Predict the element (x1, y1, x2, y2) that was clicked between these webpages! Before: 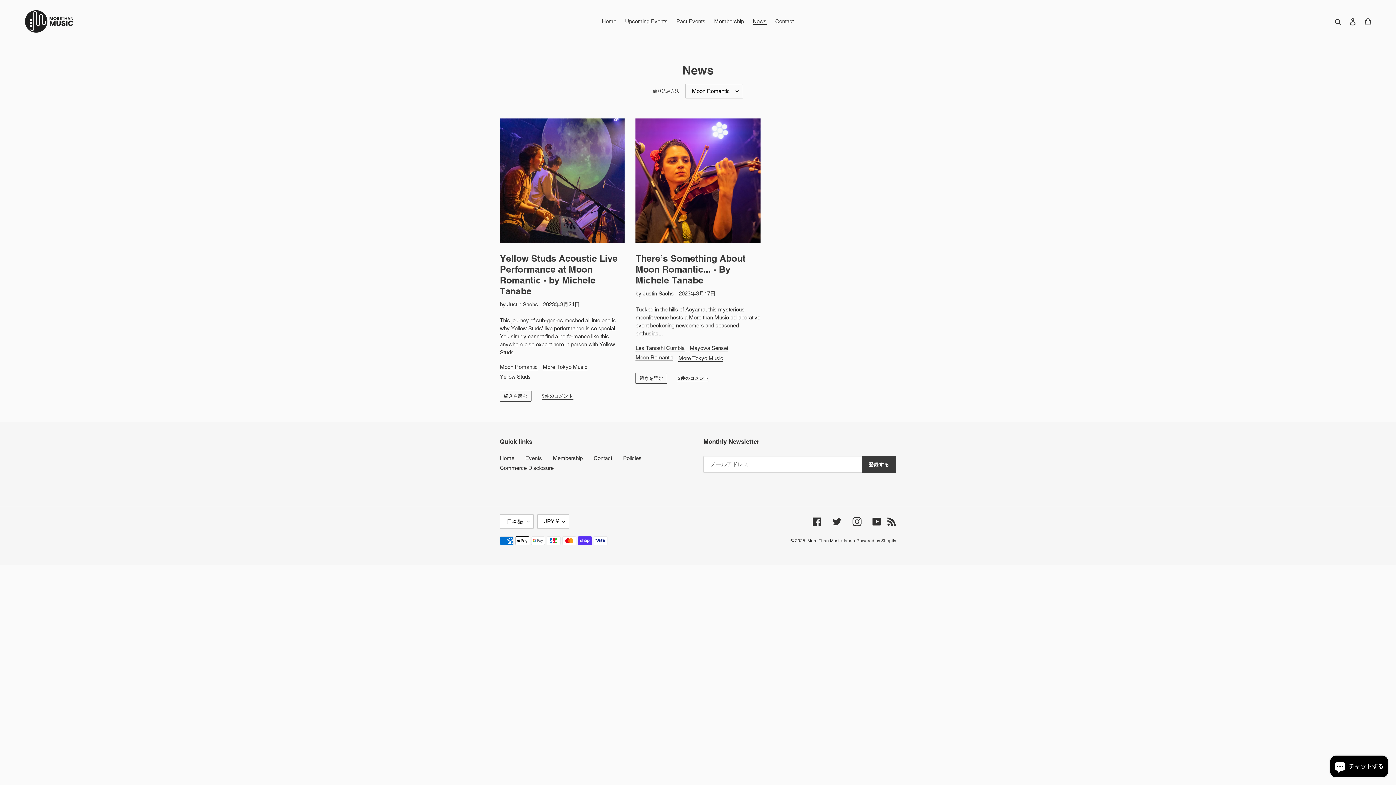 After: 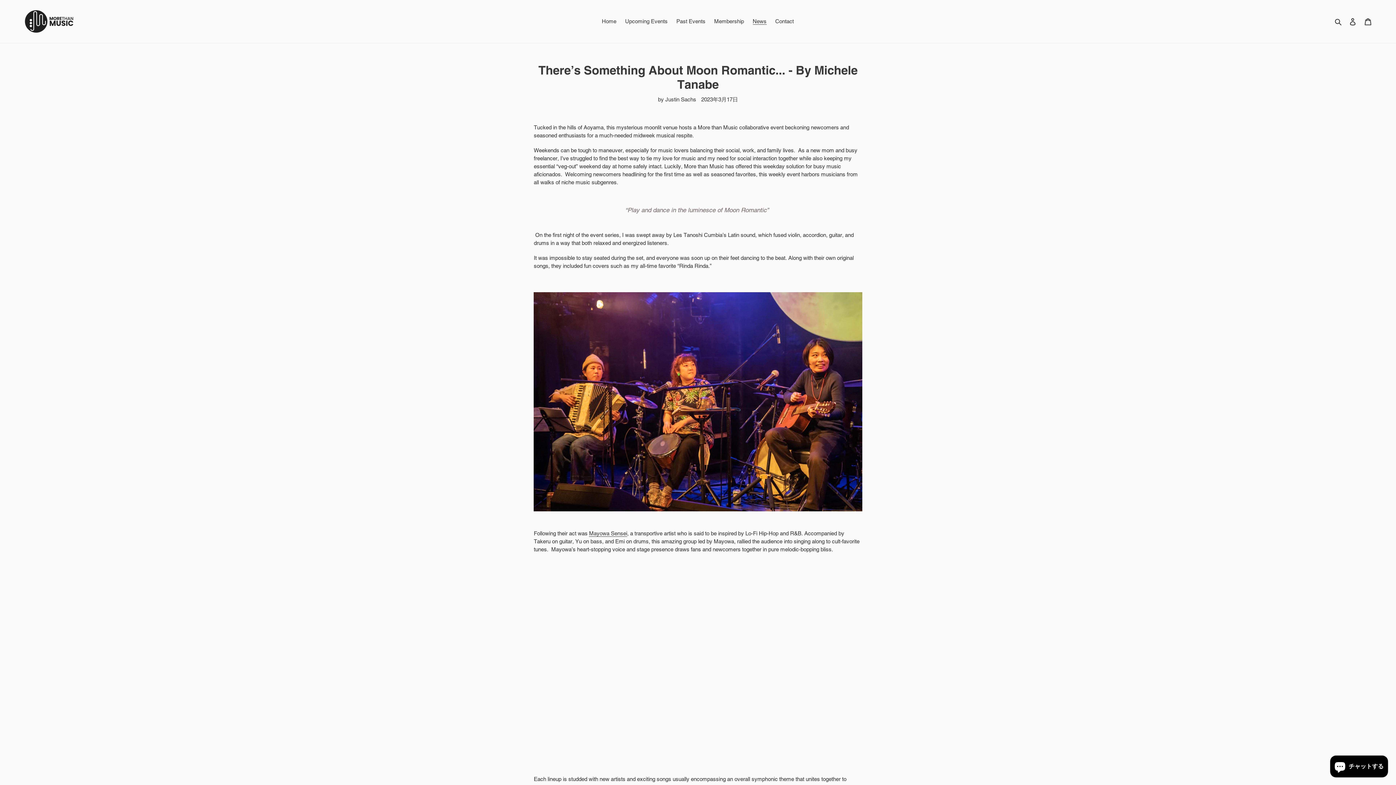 Action: bbox: (635, 118, 760, 285) label: There’s Something About Moon Romantic... - By Michele Tanabe